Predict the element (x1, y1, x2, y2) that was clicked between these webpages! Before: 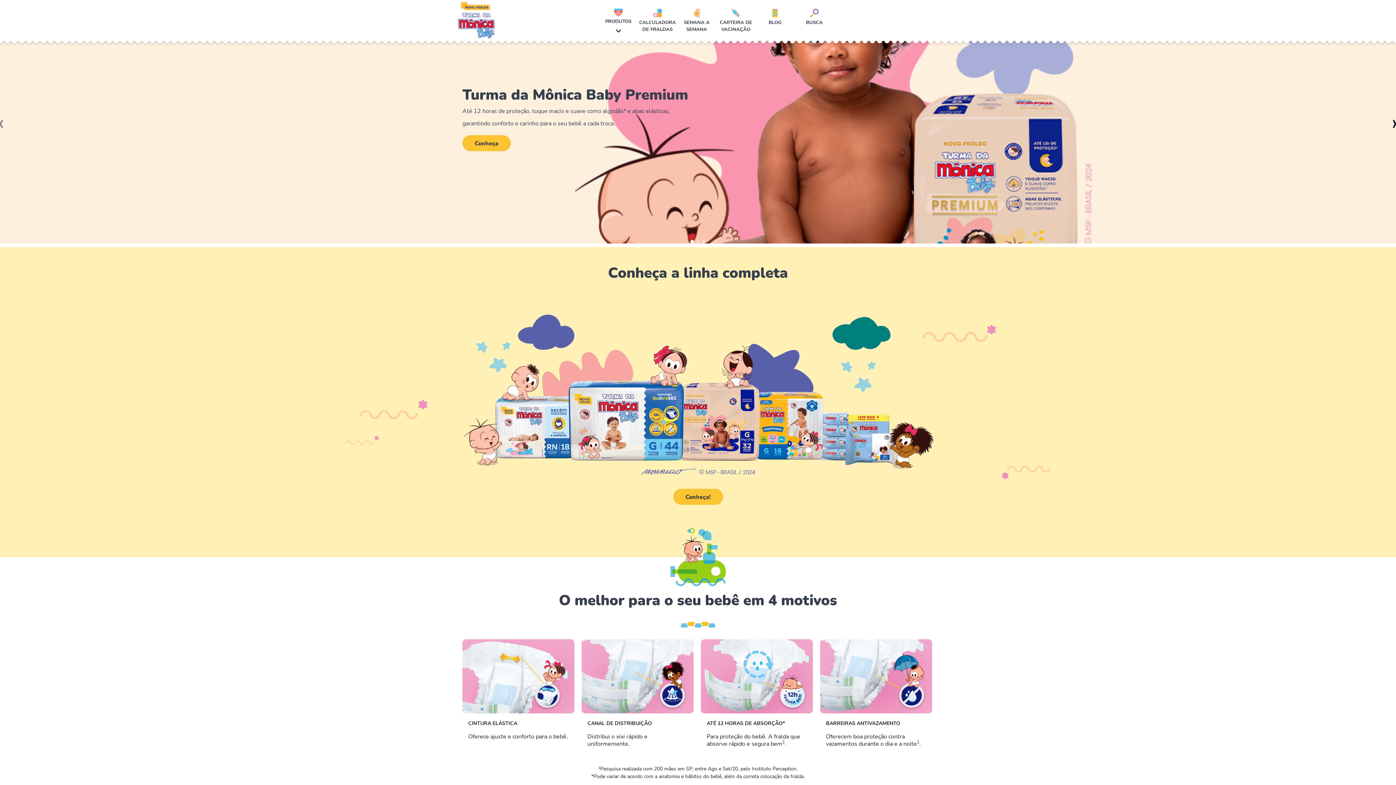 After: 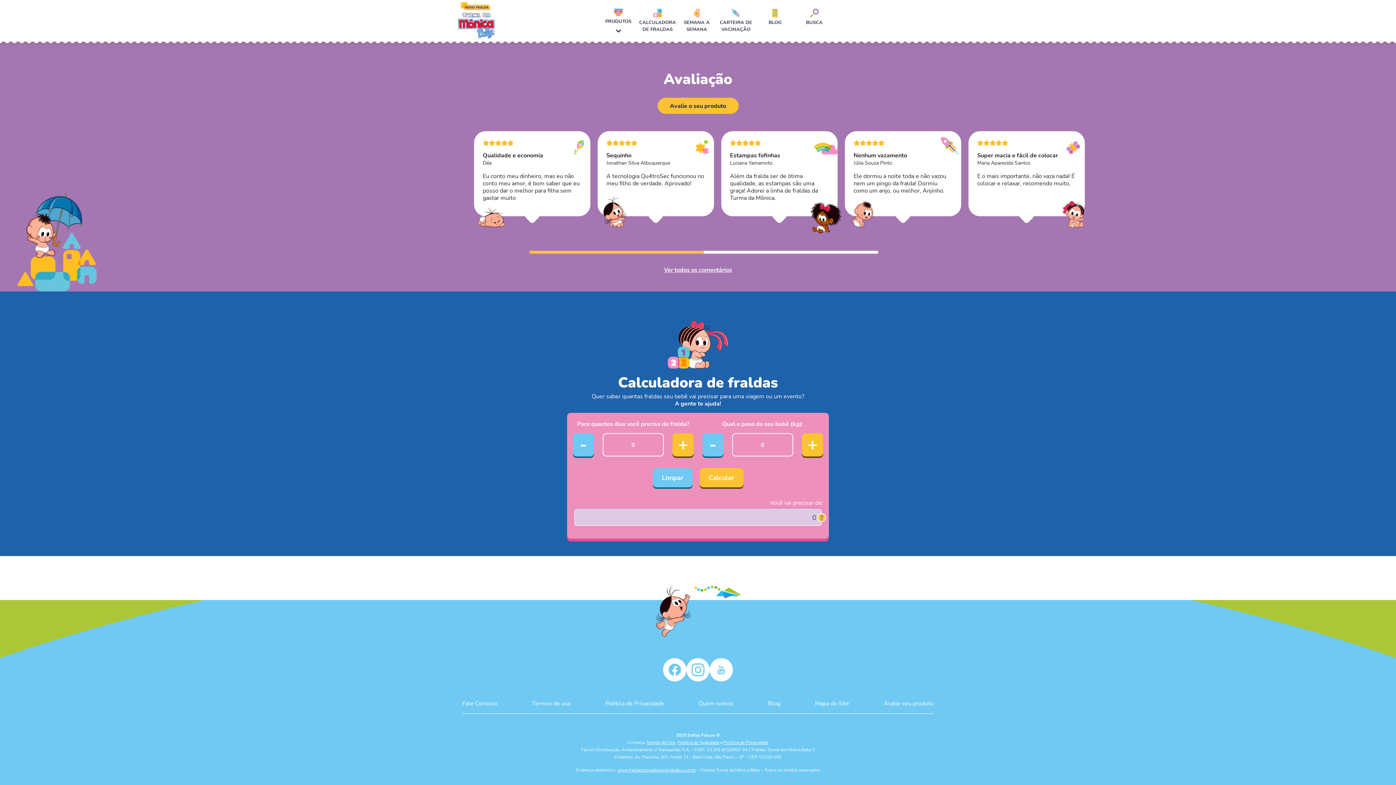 Action: bbox: (638, 2, 677, 31) label: CALCULADORA DE FRALDAS